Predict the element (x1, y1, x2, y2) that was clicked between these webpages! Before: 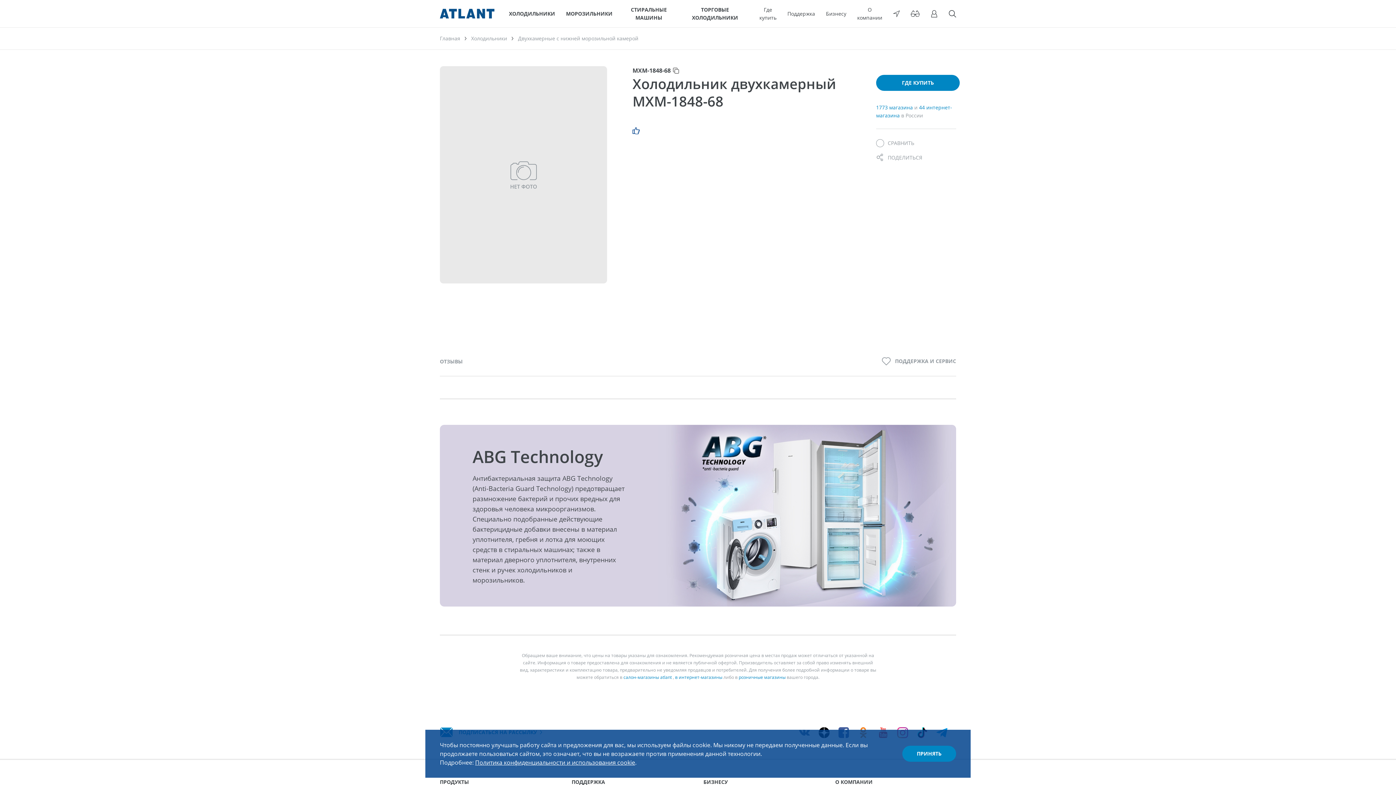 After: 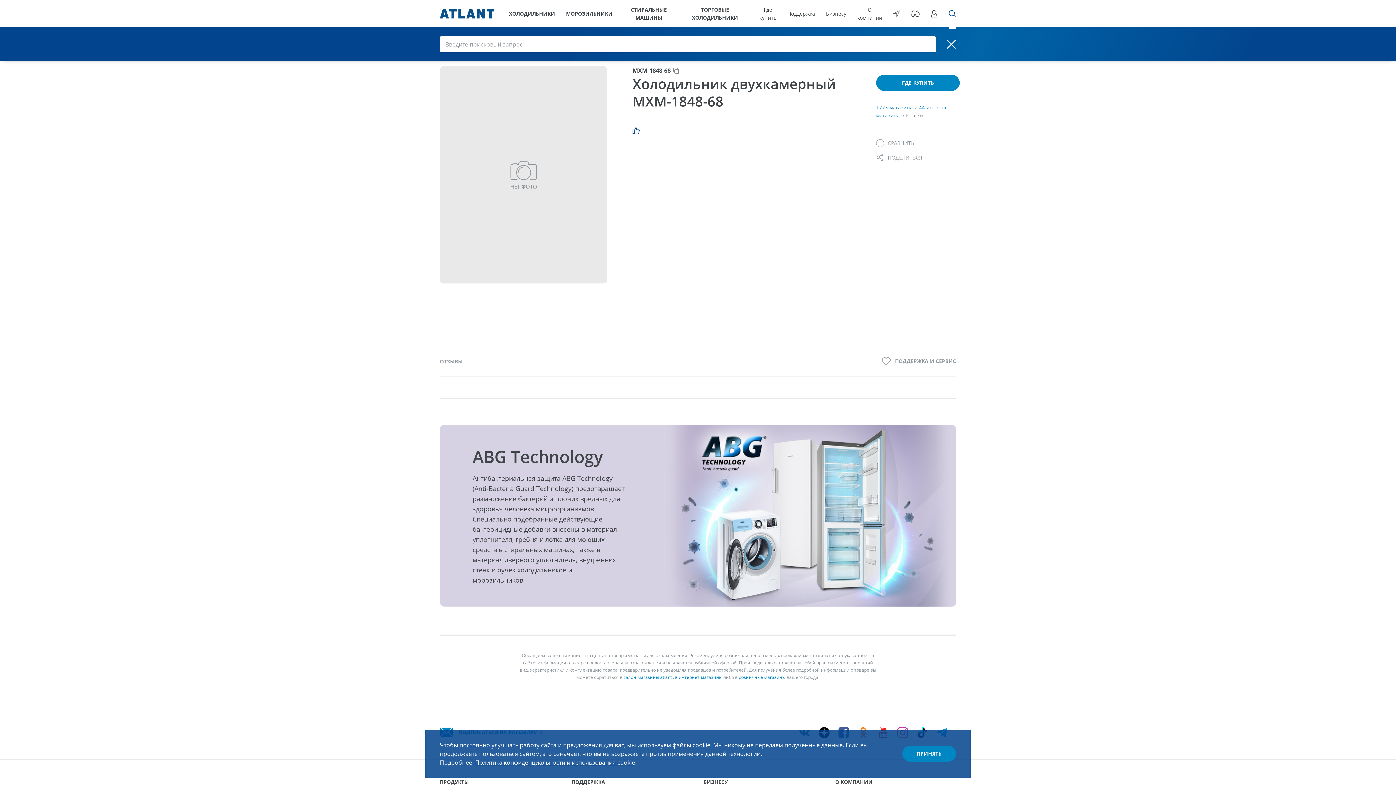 Action: bbox: (949, 0, 956, 27) label: Поиск